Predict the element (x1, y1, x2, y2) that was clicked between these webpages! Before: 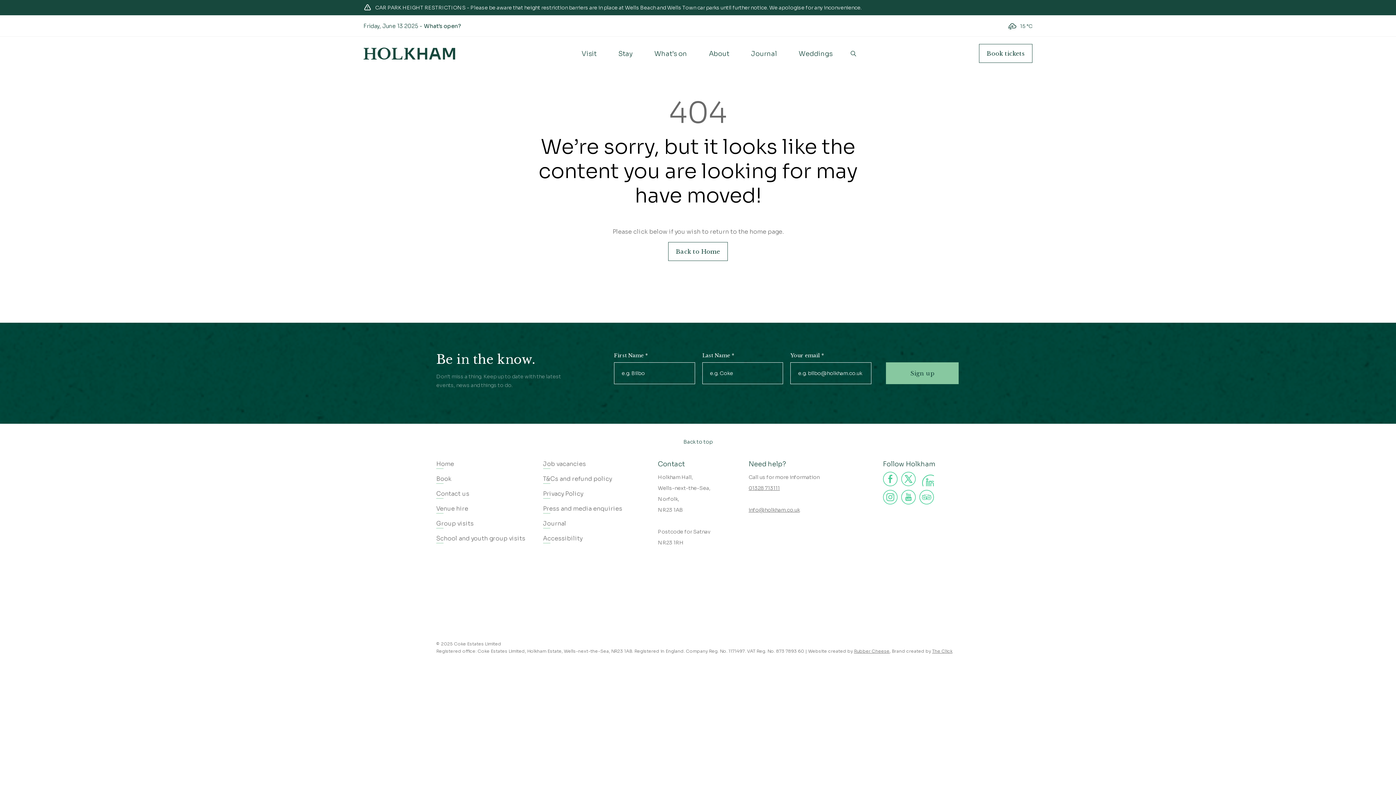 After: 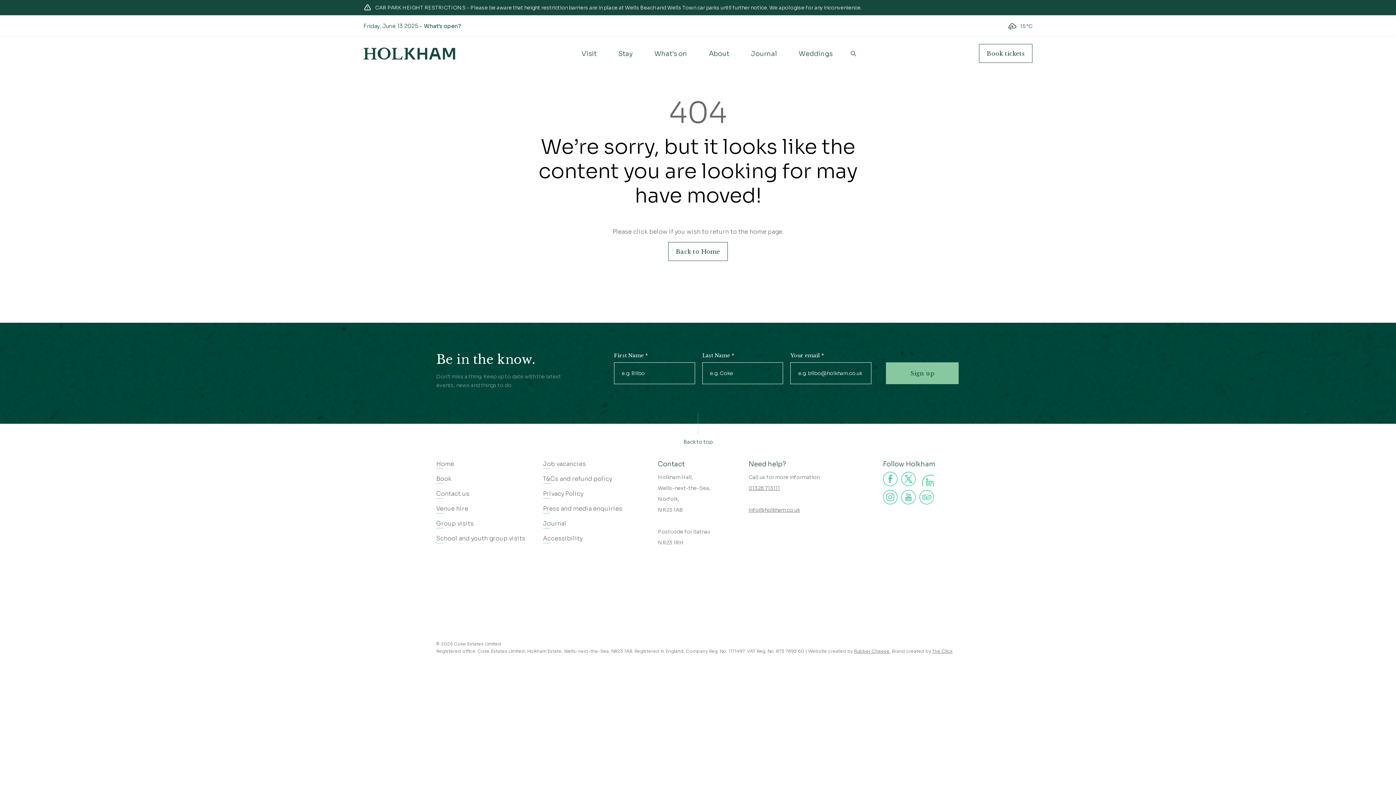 Action: bbox: (576, 593, 654, 622)